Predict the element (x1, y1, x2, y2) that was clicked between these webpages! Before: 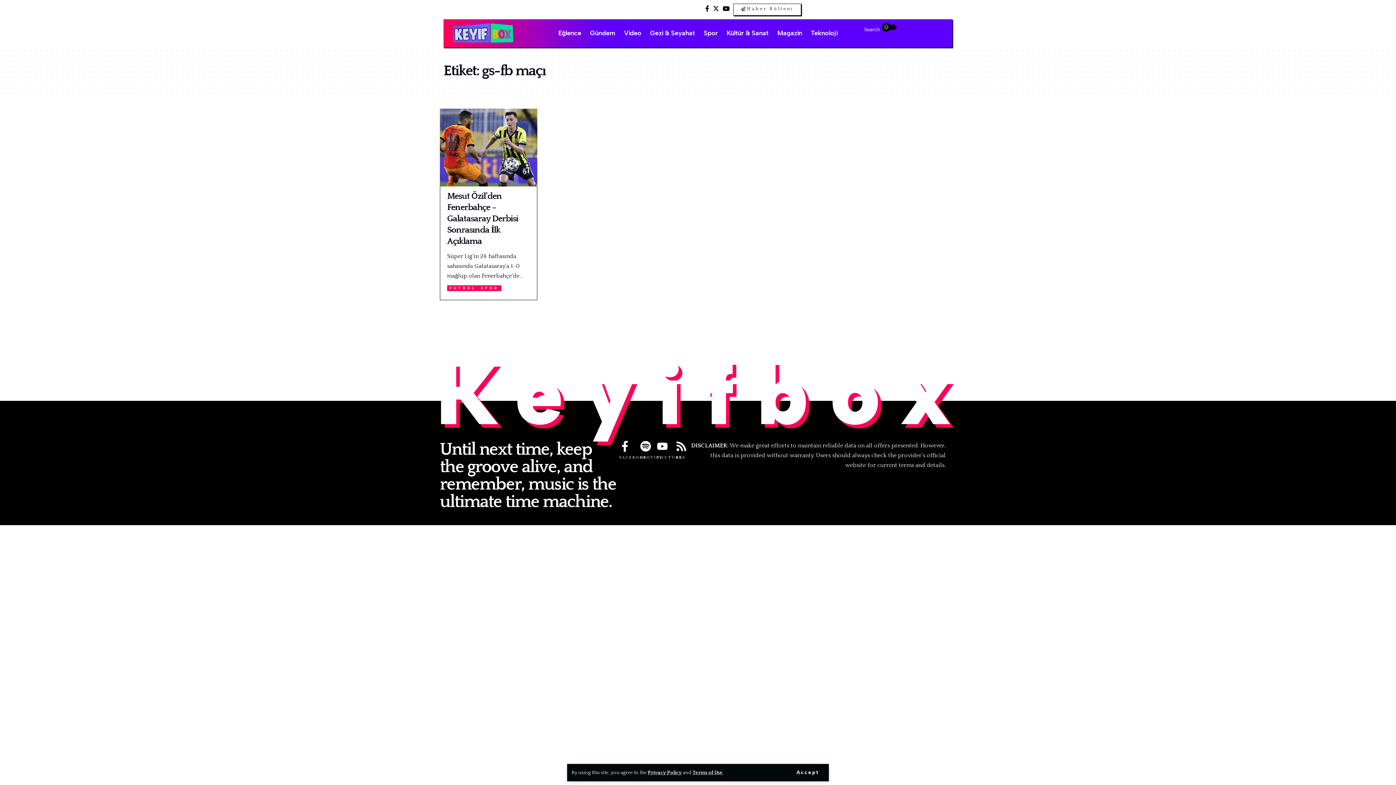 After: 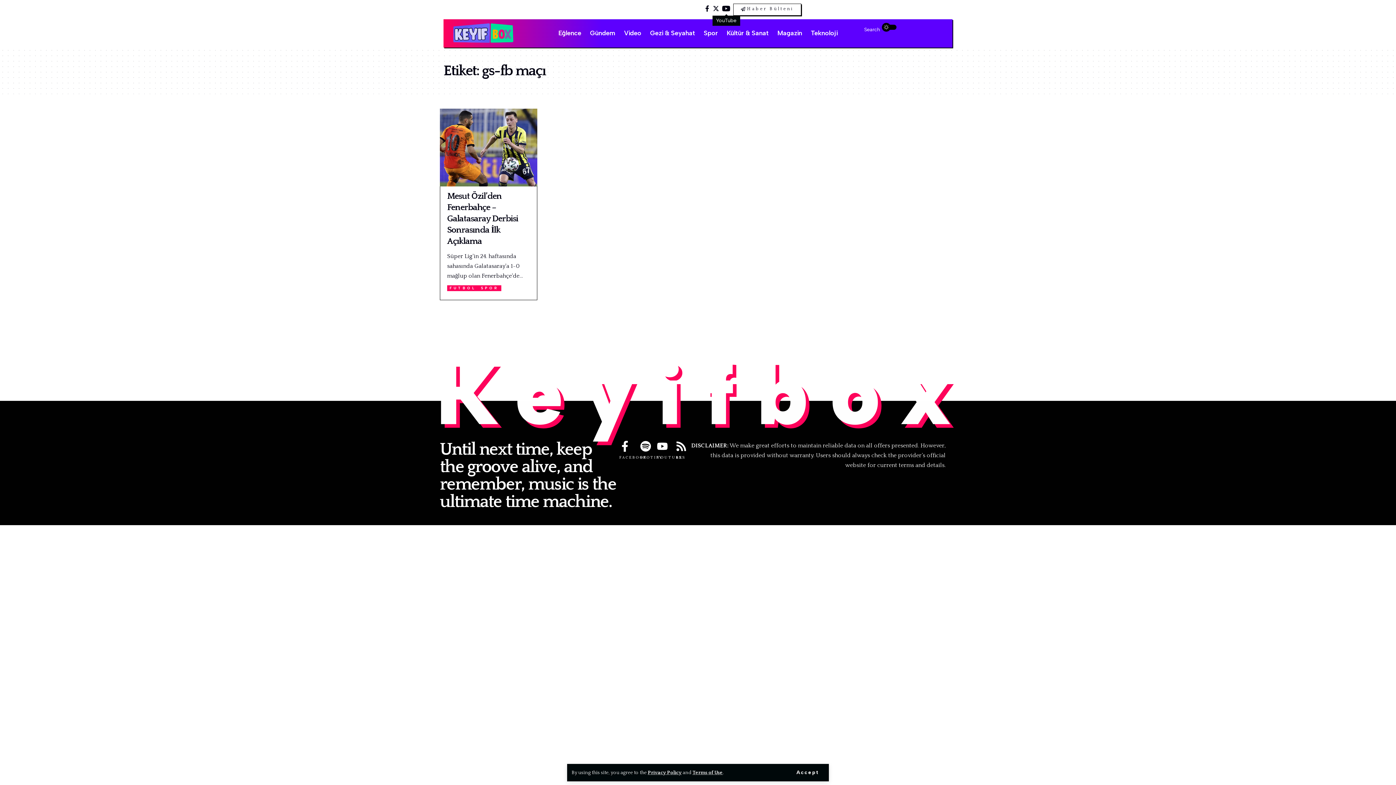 Action: label: YouTube bbox: (721, 3, 731, 13)